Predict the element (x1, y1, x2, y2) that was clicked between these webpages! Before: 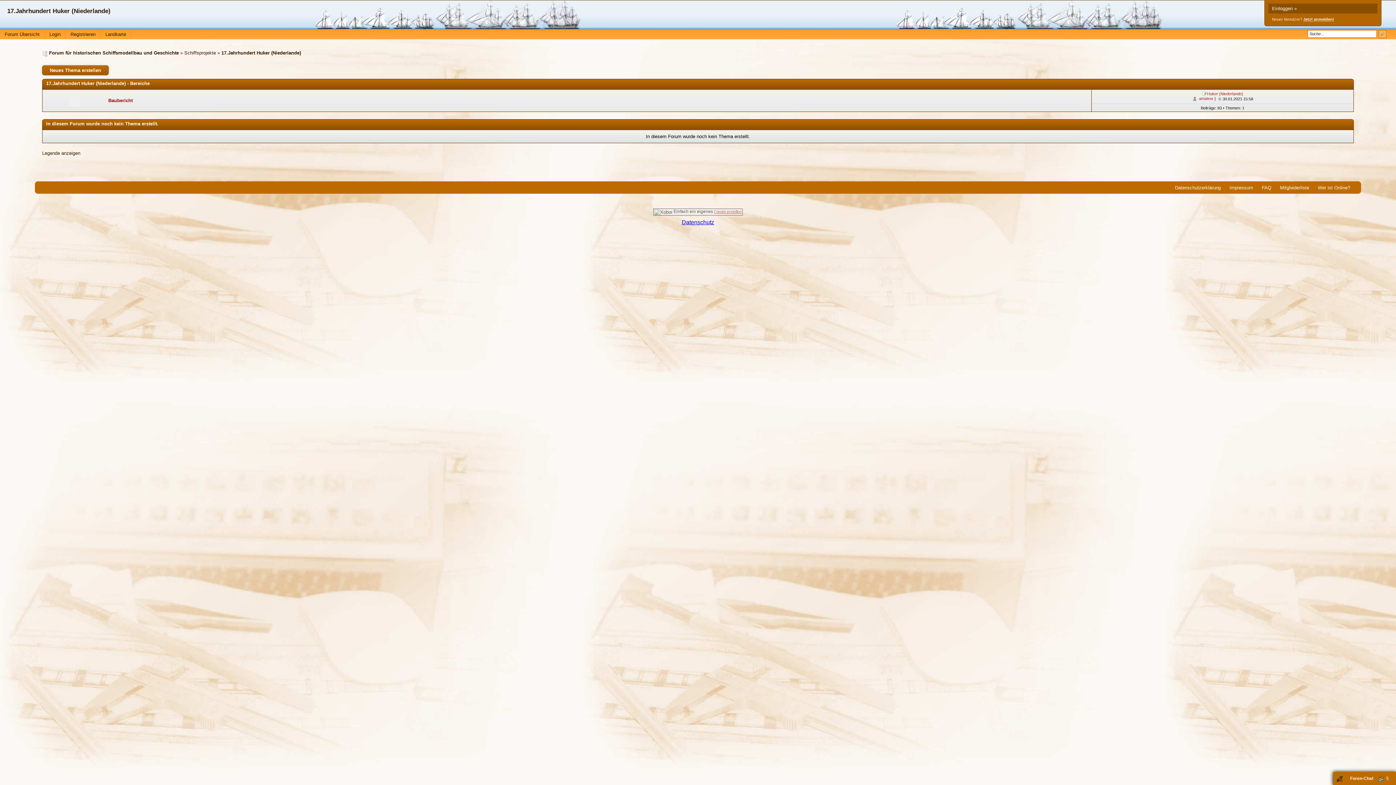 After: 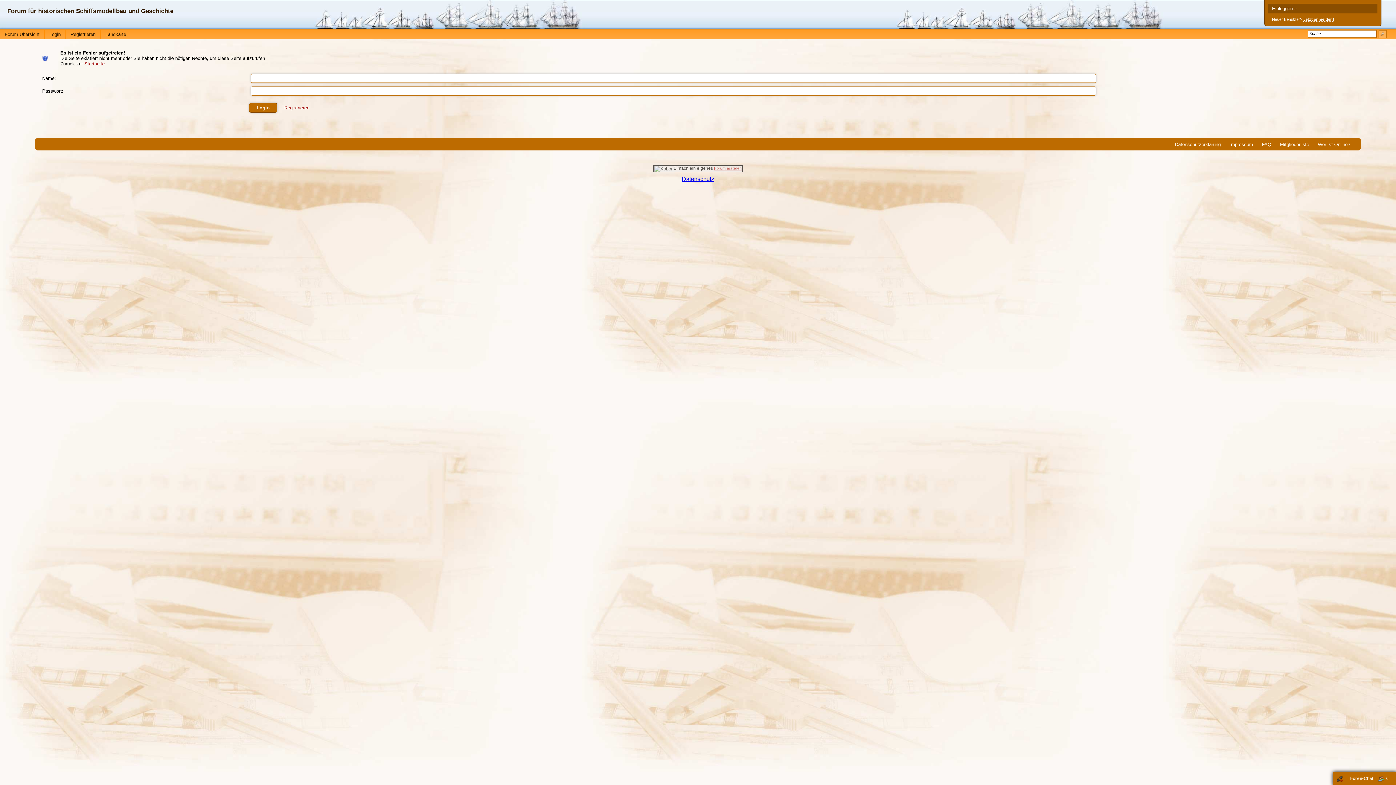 Action: label: Mitgliederliste bbox: (1280, 185, 1309, 190)